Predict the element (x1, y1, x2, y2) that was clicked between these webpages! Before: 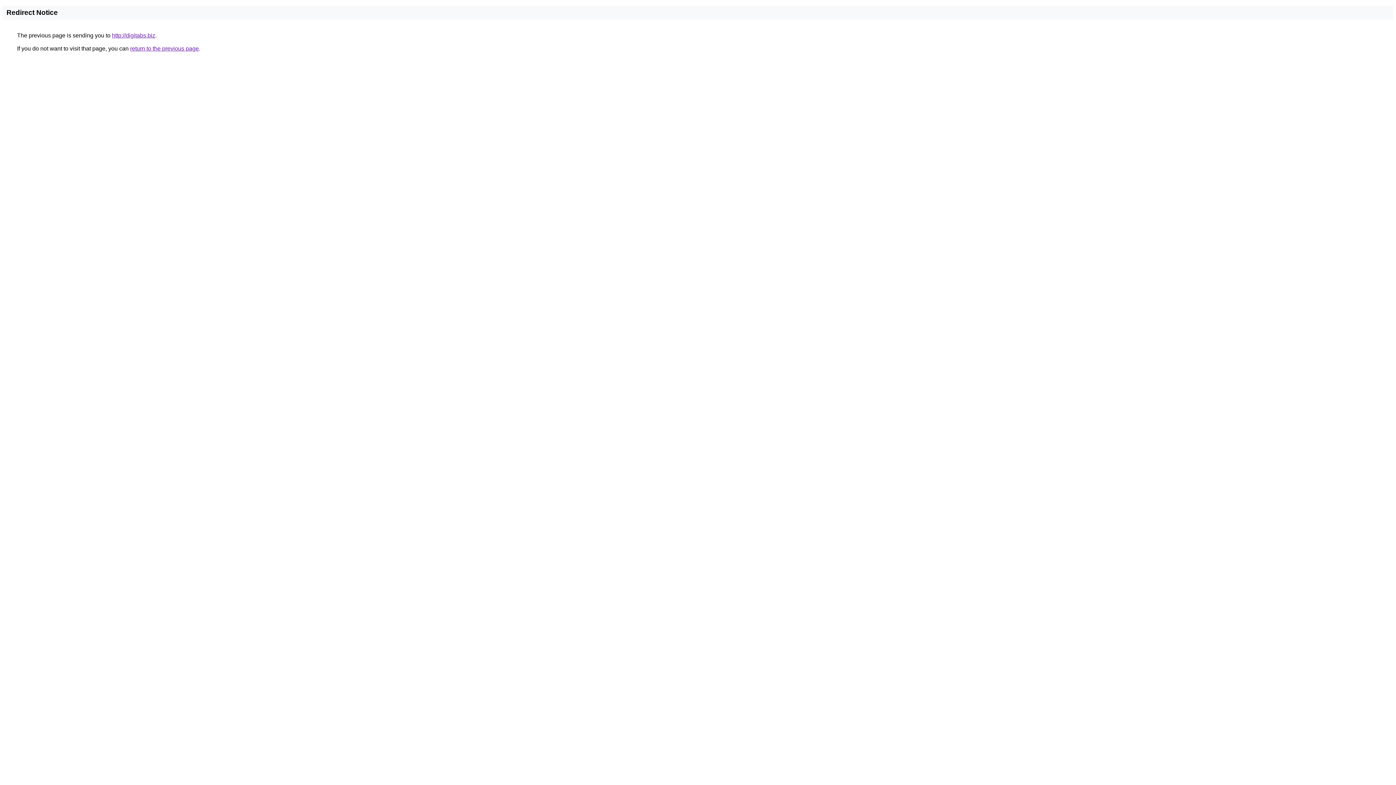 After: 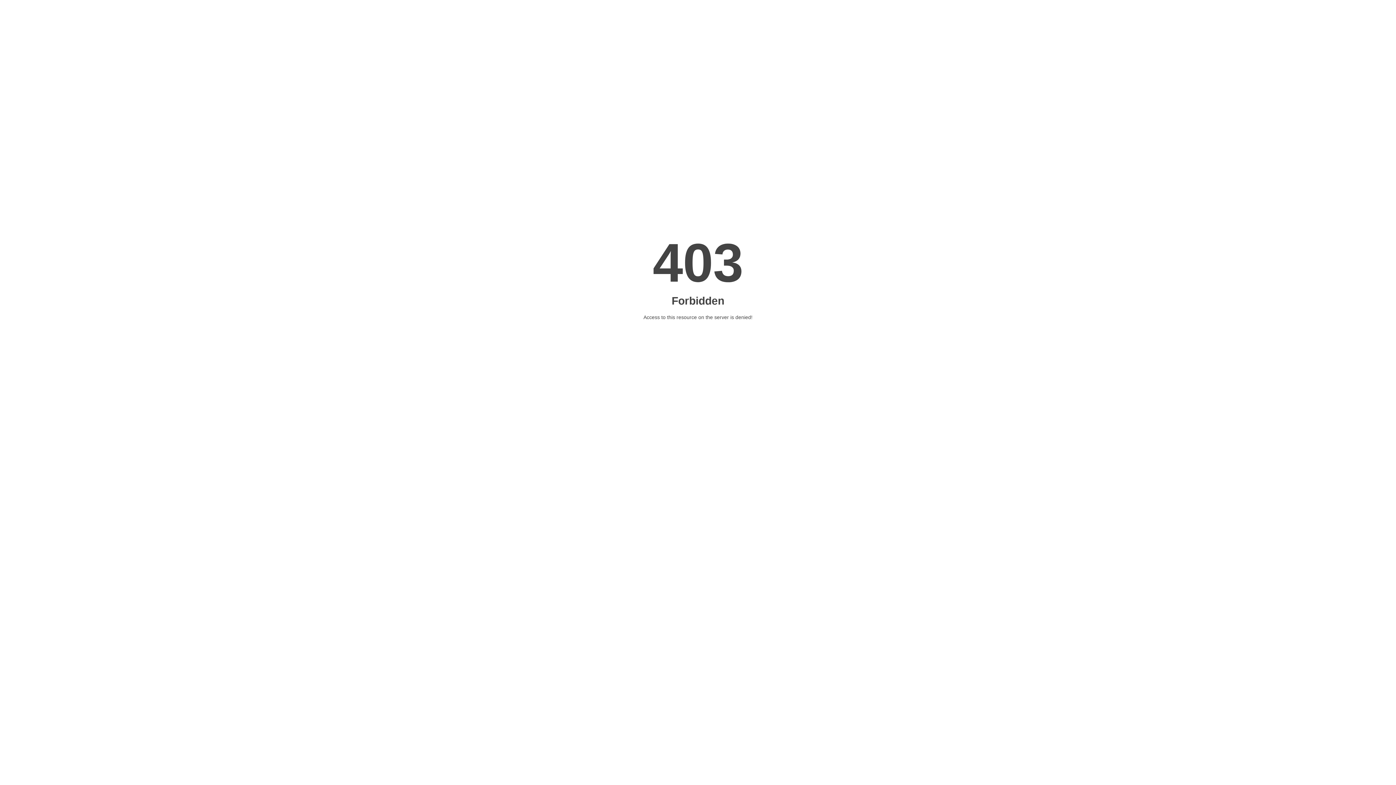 Action: label: http://digitabs.biz bbox: (112, 32, 155, 38)